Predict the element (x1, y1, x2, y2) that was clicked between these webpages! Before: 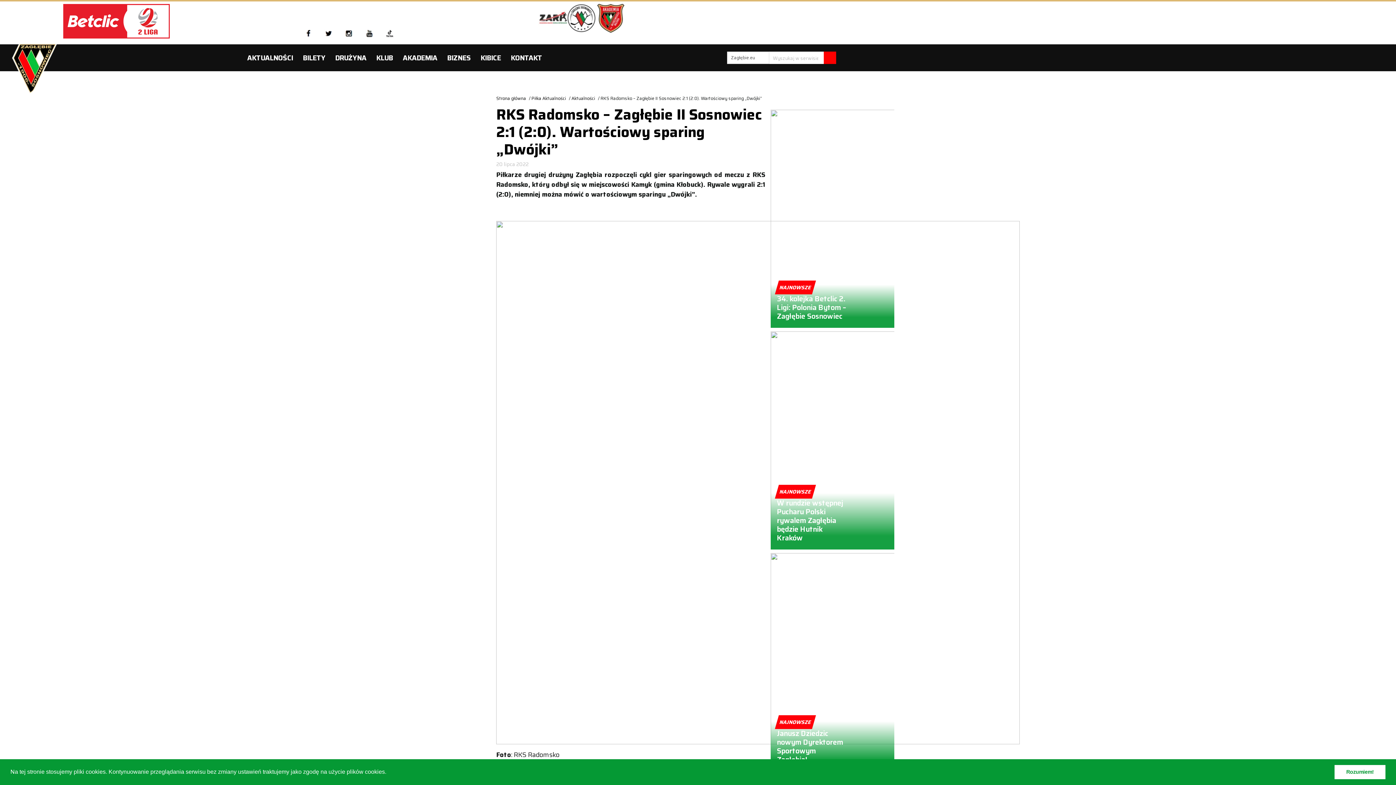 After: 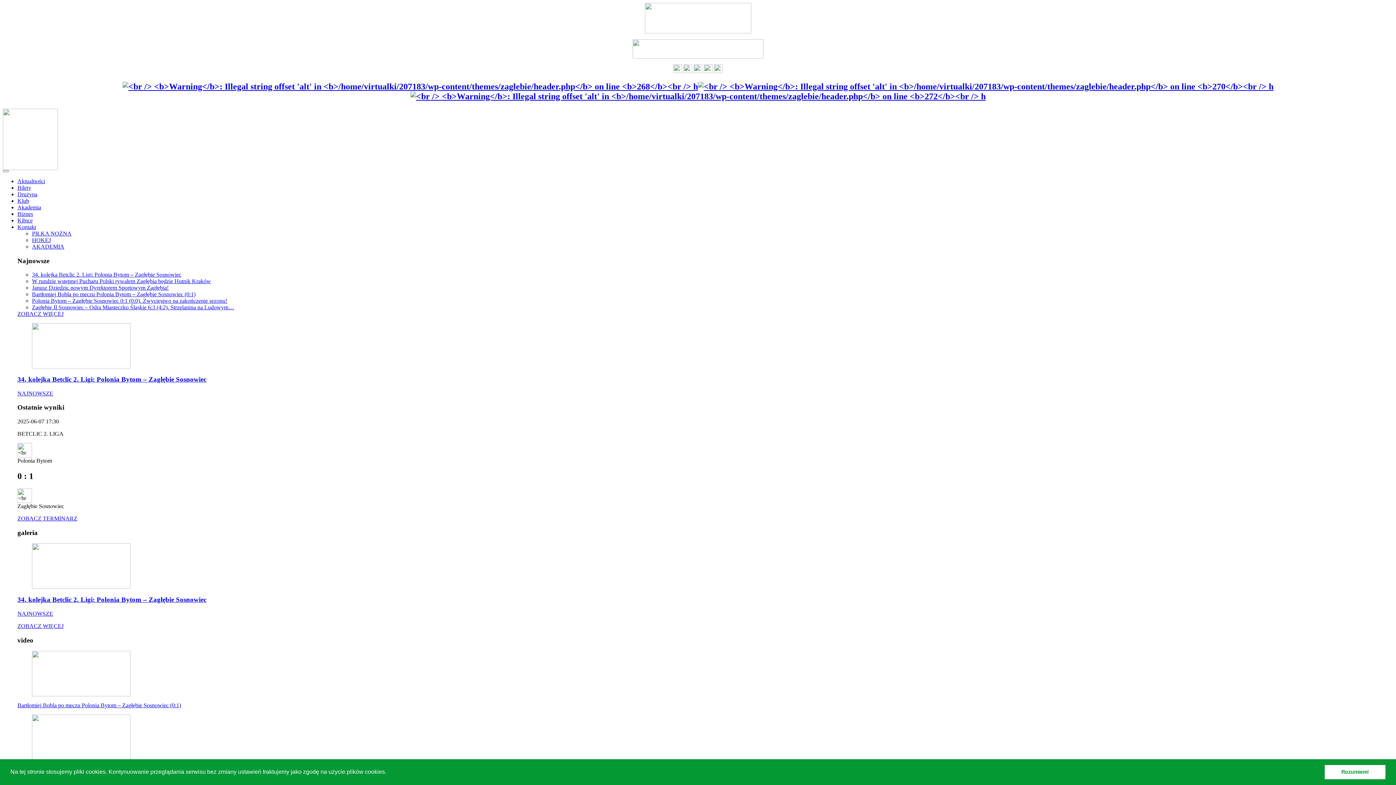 Action: bbox: (775, 280, 816, 294) label: NAJNOWSZE